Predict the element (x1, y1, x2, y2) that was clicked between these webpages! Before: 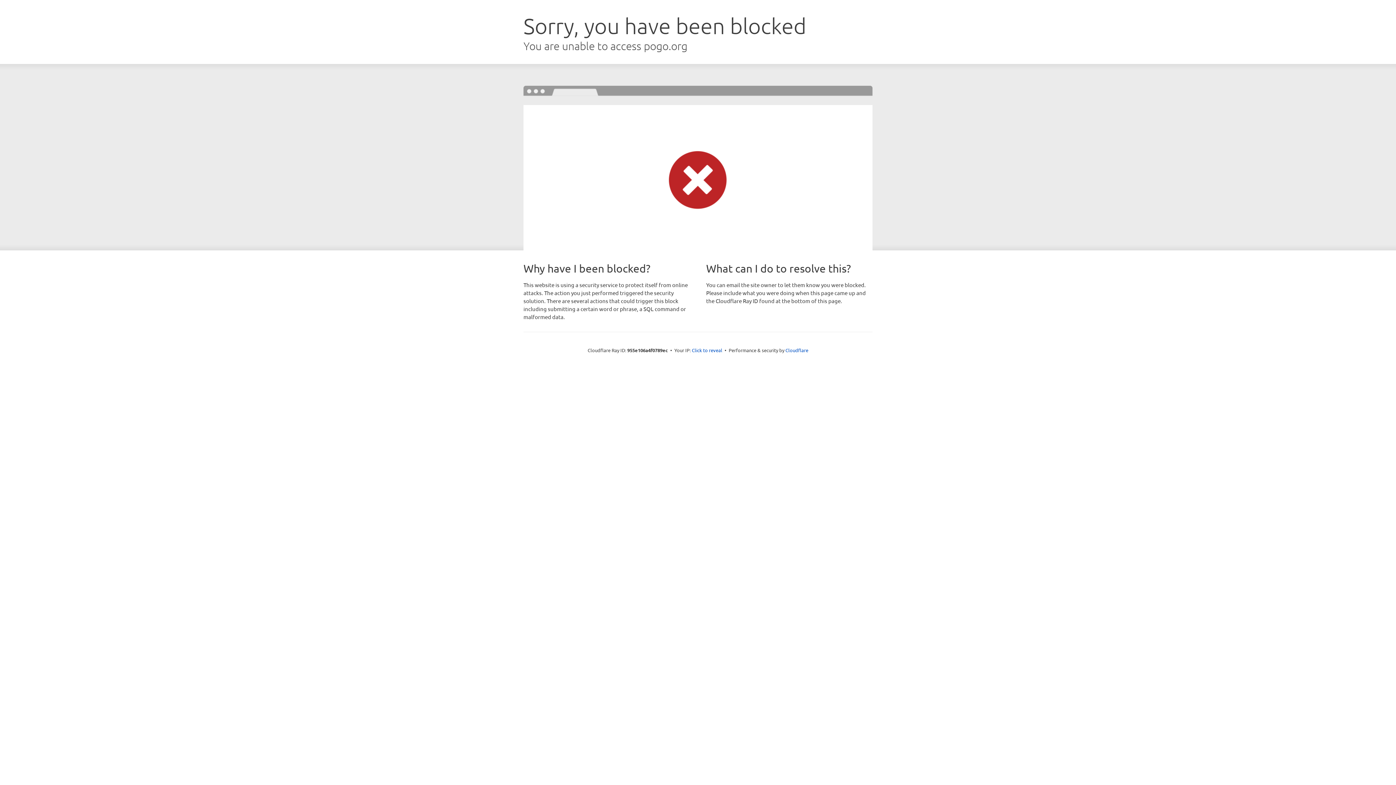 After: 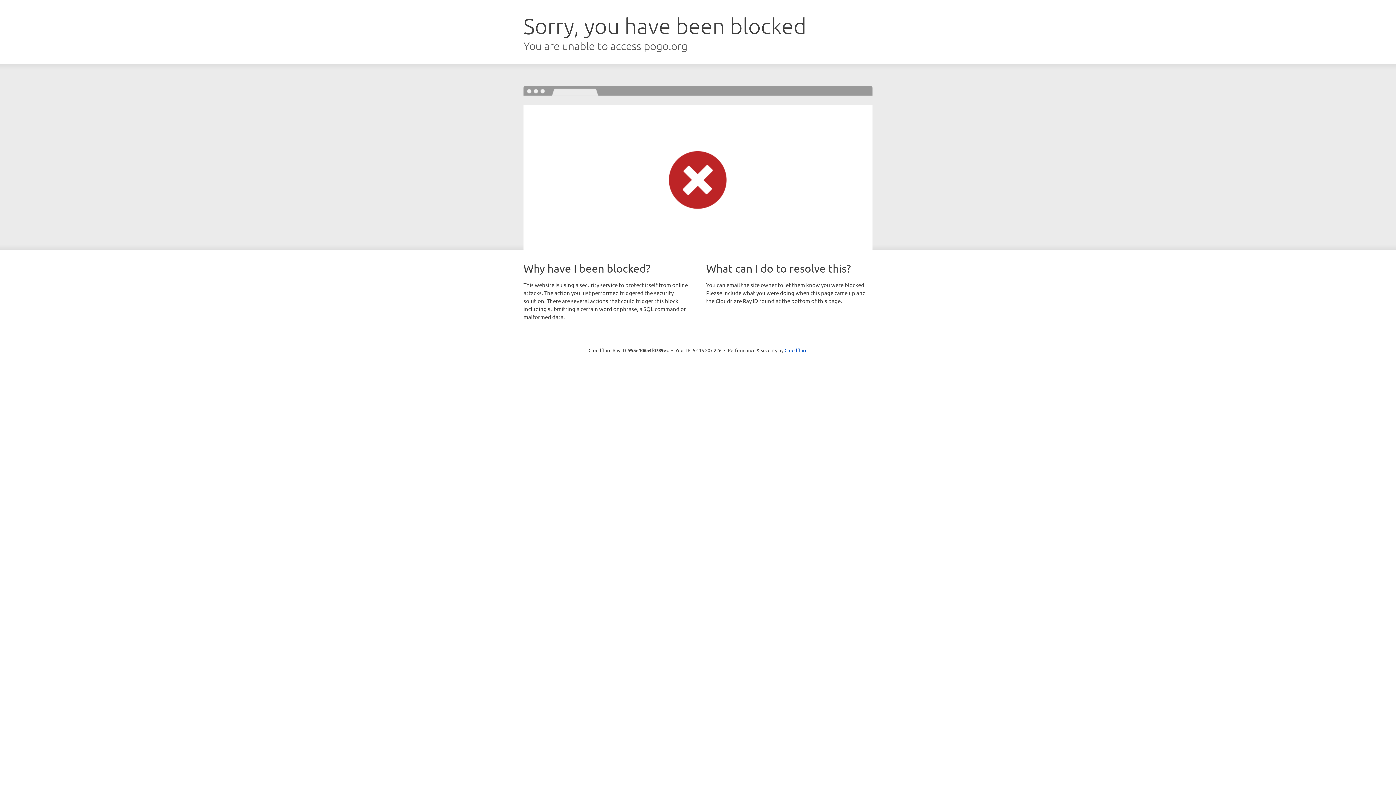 Action: label: Click to reveal bbox: (692, 346, 722, 353)